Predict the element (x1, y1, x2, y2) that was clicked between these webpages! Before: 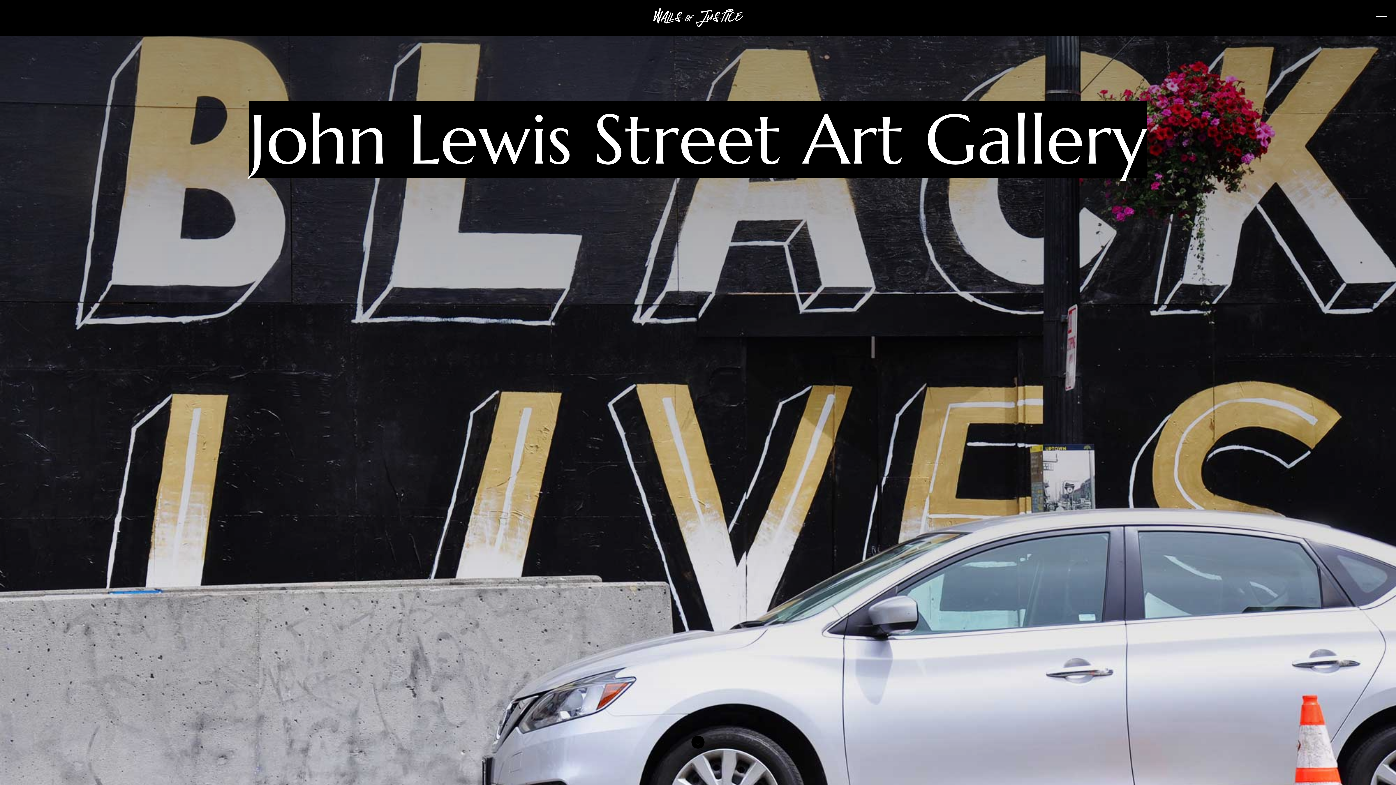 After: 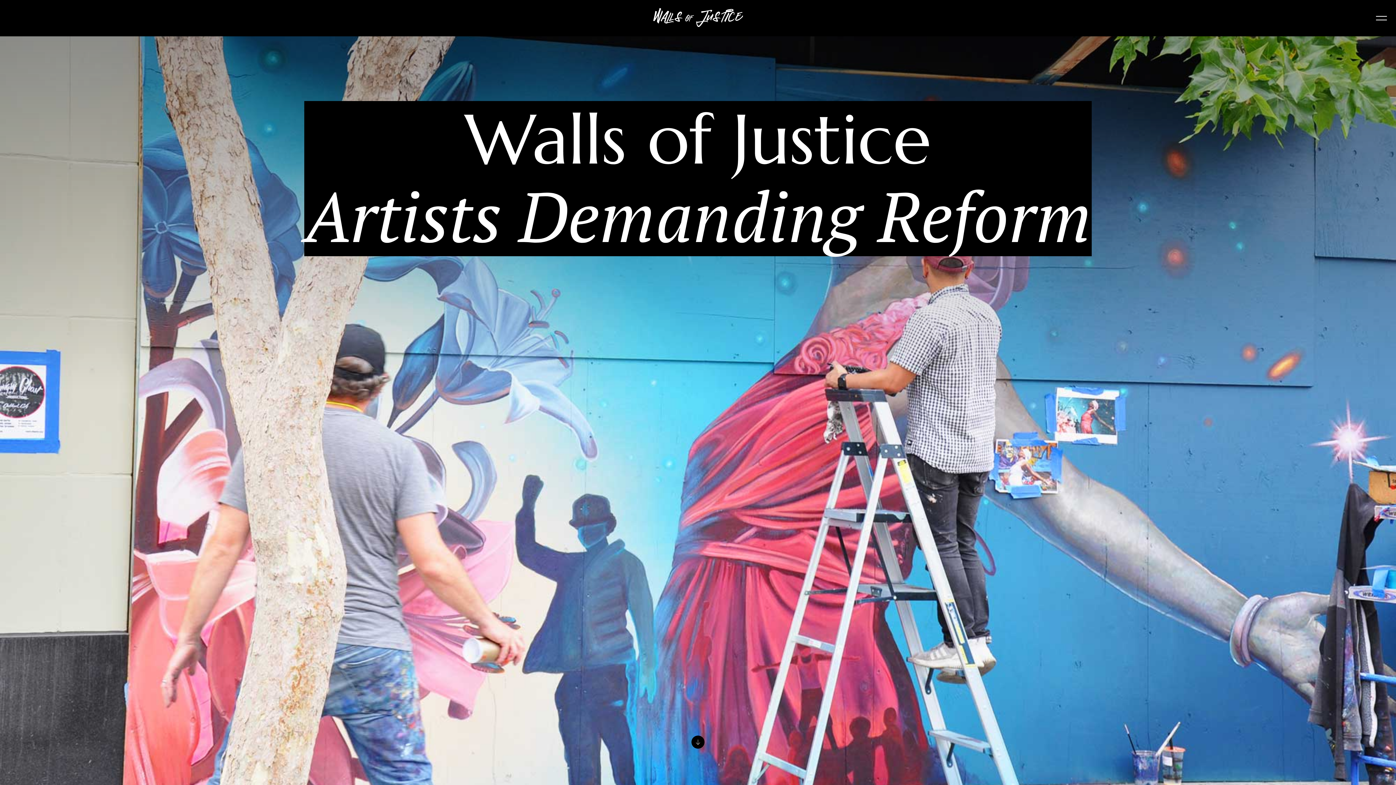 Action: bbox: (652, 7, 743, 28)